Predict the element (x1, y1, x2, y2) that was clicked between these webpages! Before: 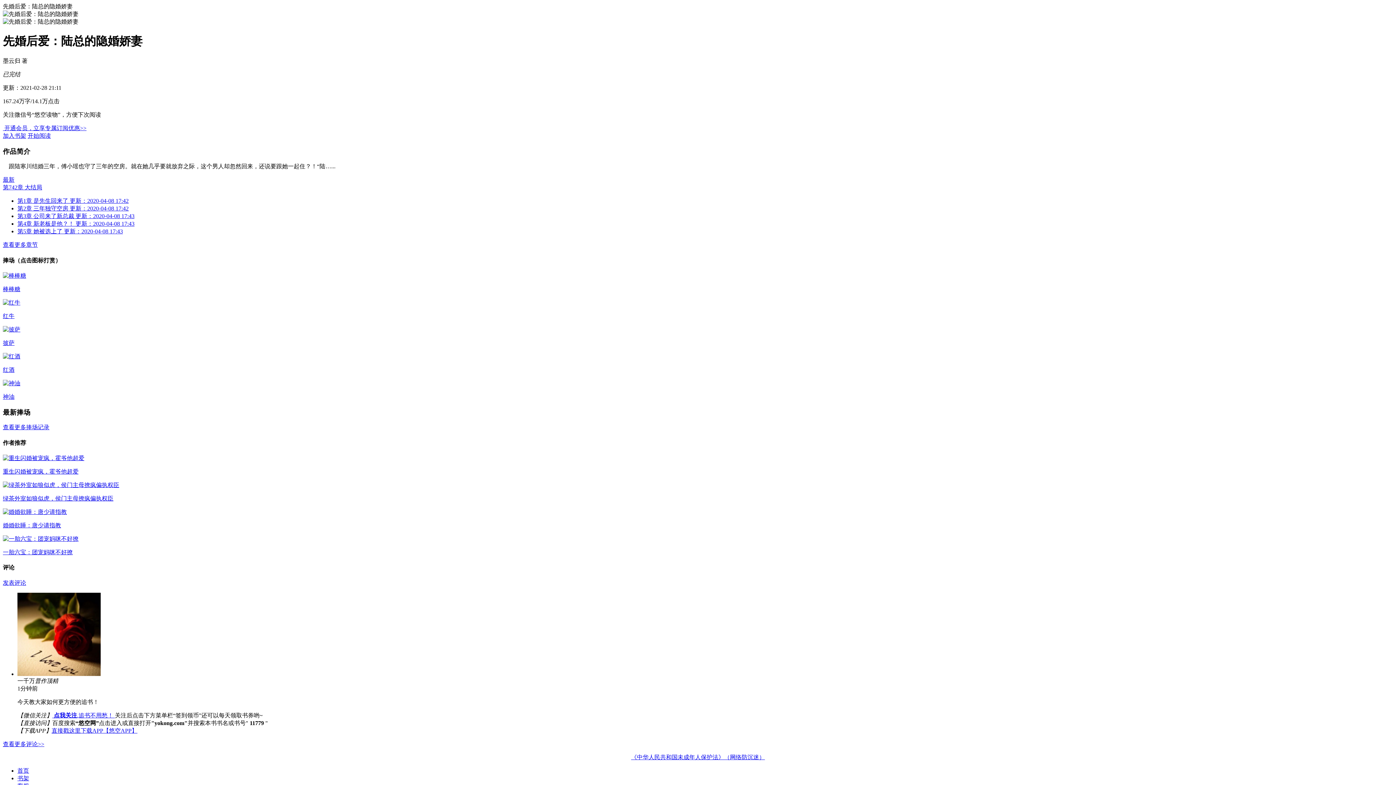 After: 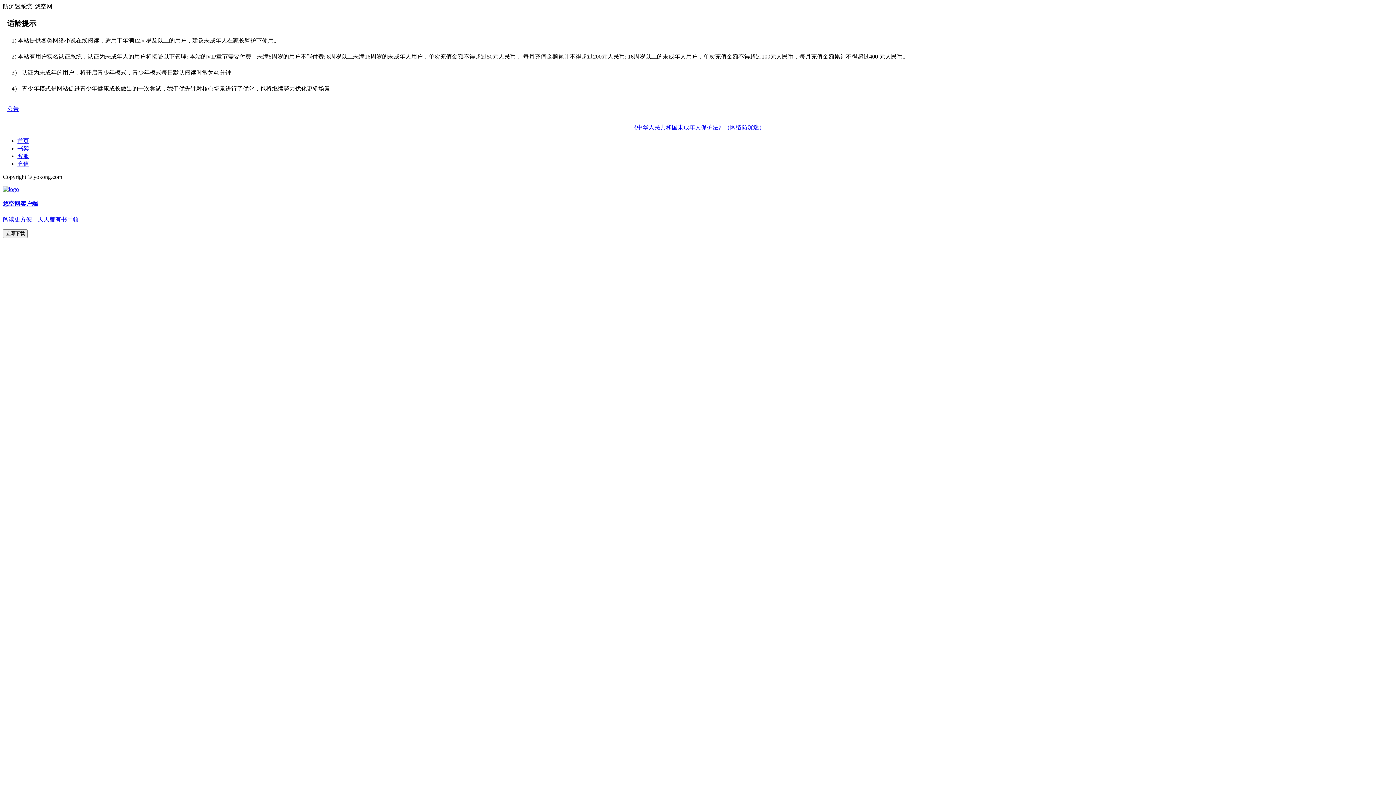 Action: label: 《中华人民共和国未成年人保护法》（网络防沉迷） bbox: (631, 754, 765, 760)